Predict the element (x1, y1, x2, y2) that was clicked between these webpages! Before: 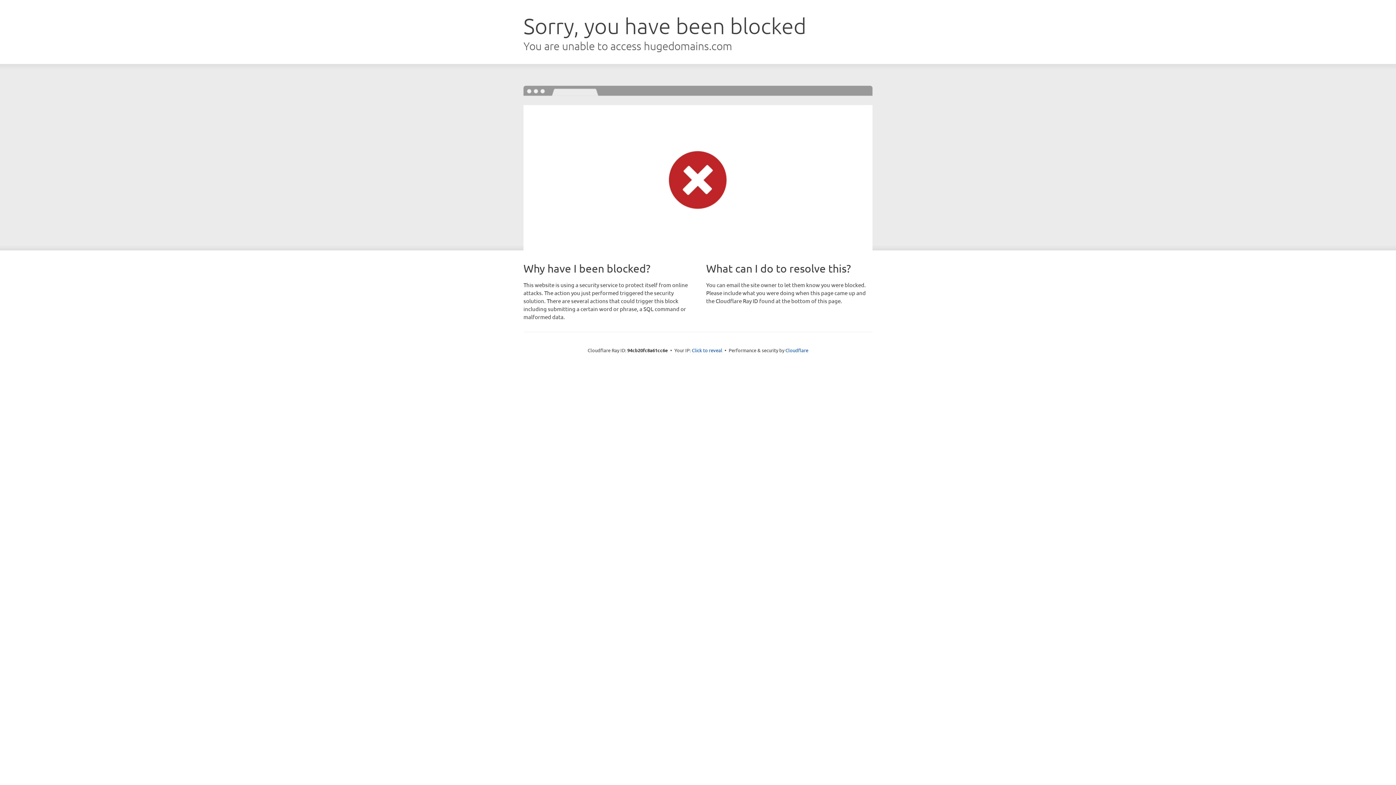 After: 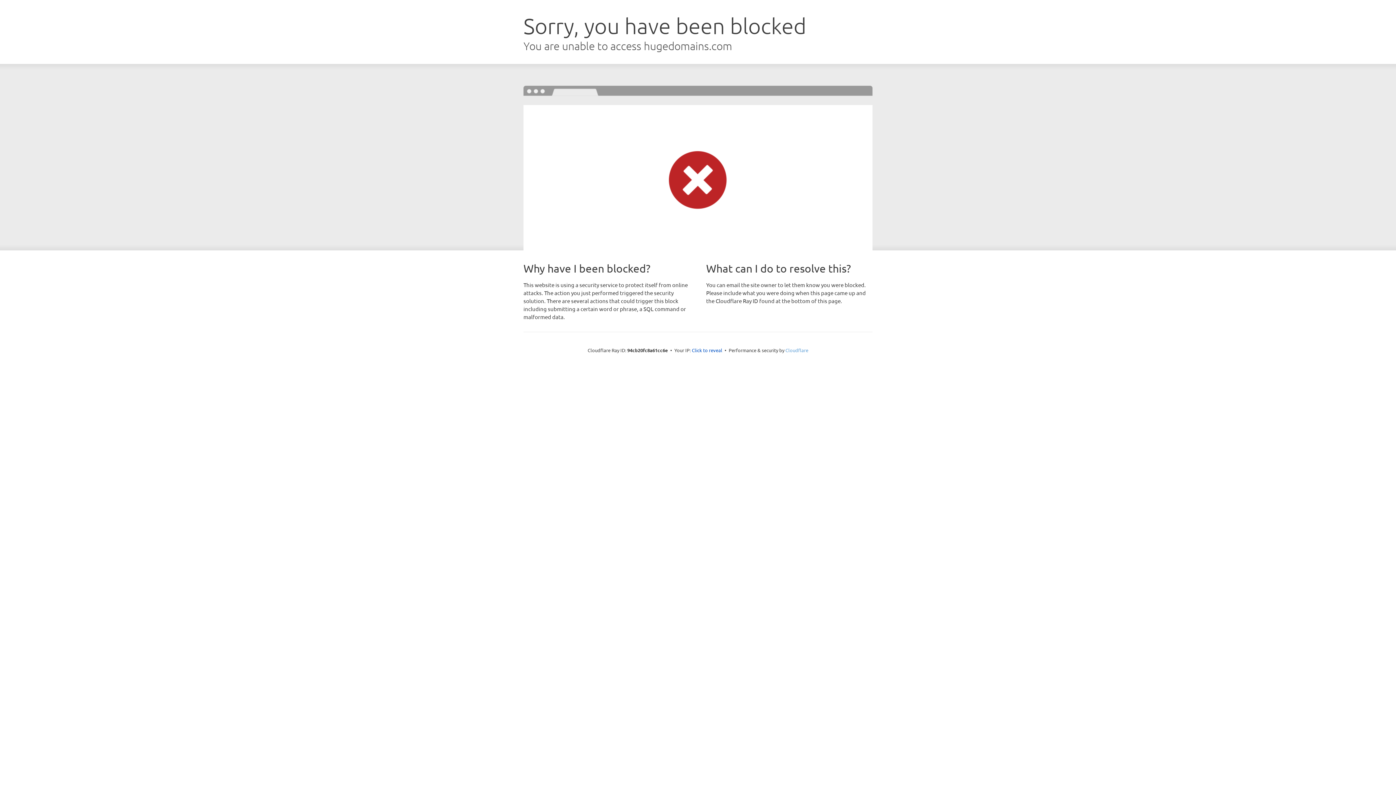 Action: bbox: (785, 347, 808, 353) label: Cloudflare